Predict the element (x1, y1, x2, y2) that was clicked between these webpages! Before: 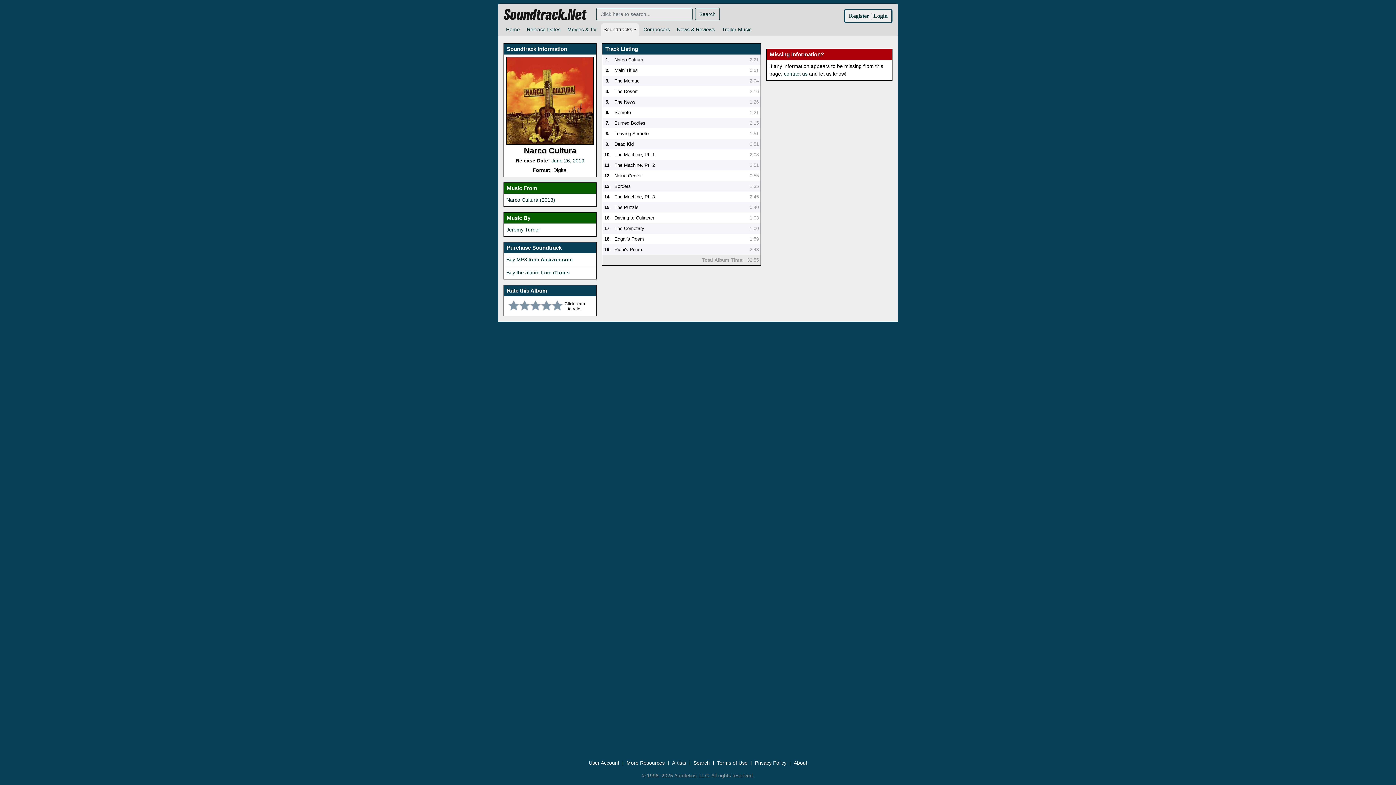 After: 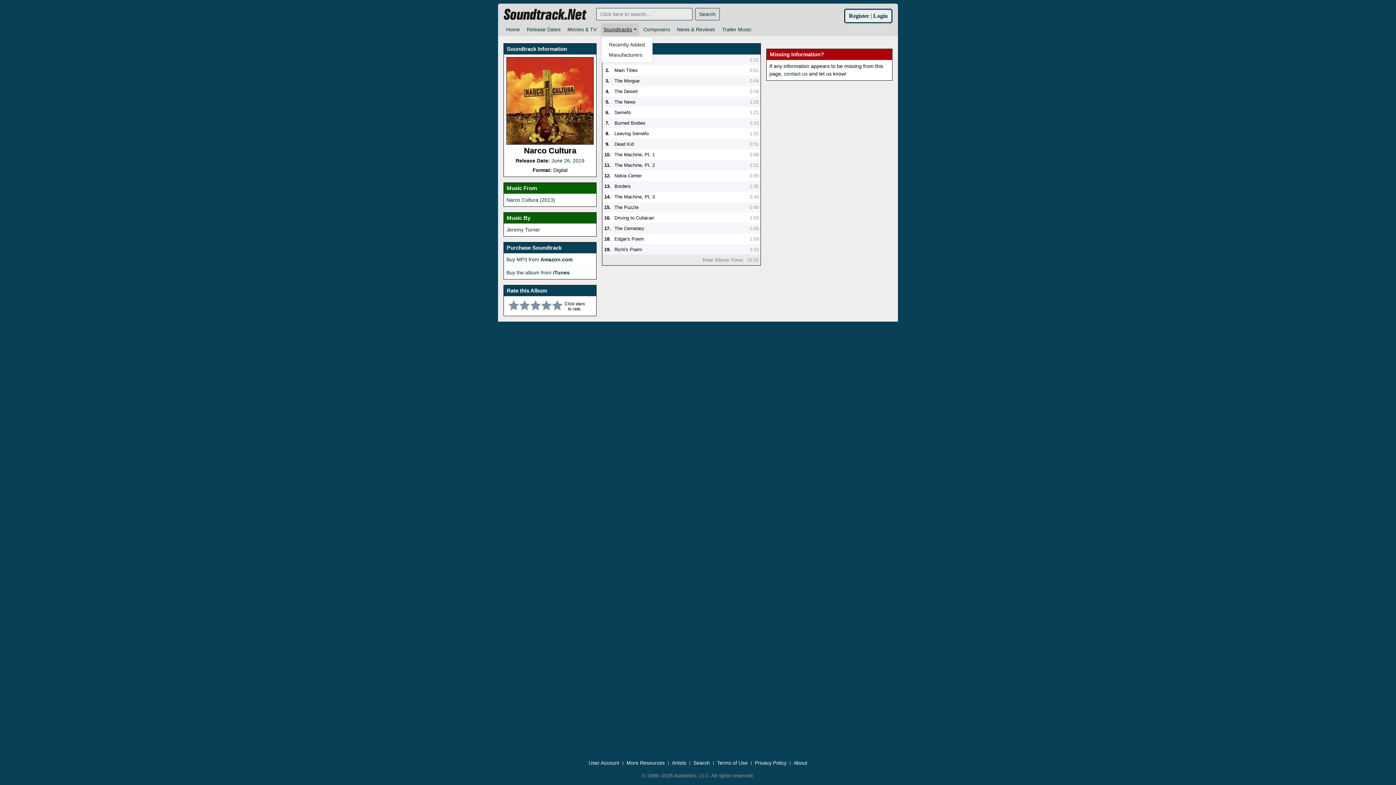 Action: bbox: (601, 23, 639, 36) label: Soundtracks